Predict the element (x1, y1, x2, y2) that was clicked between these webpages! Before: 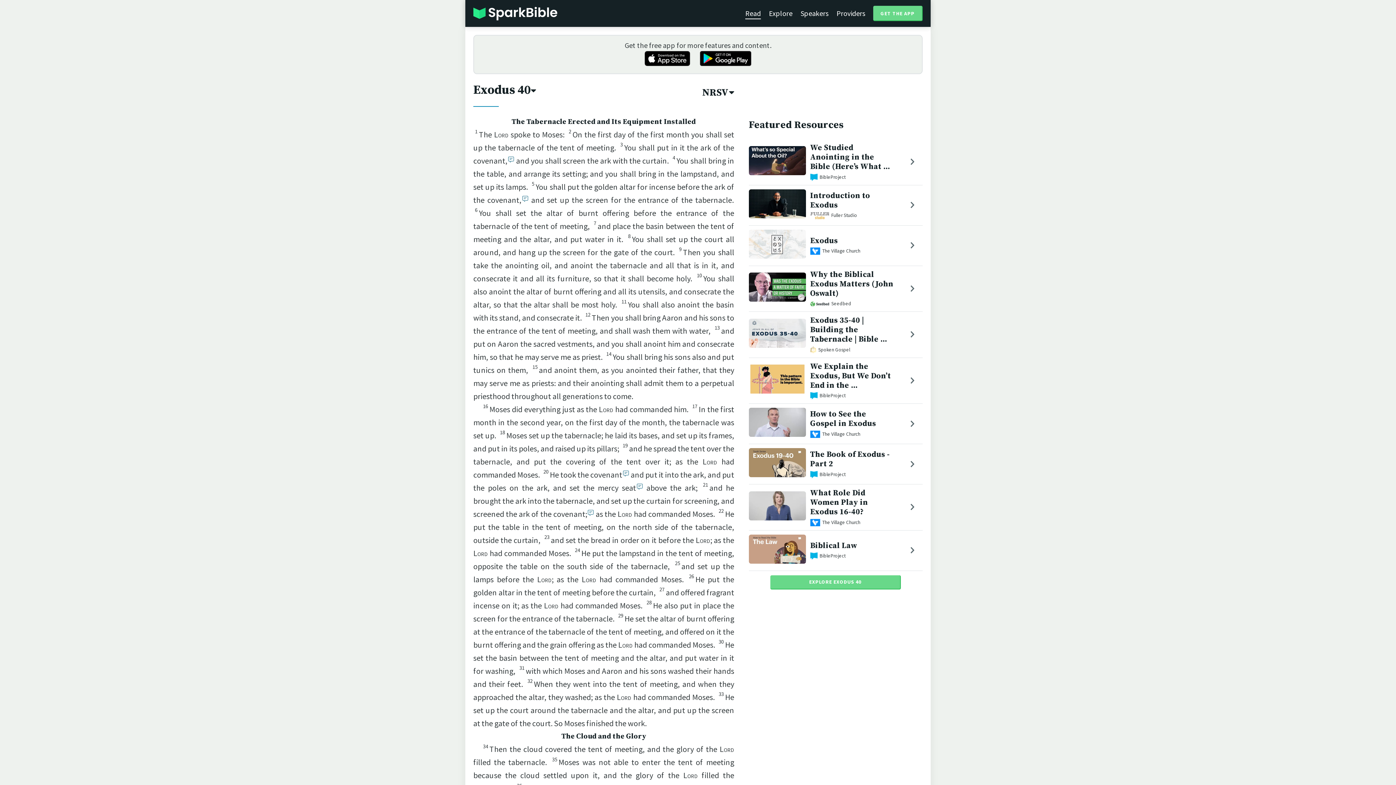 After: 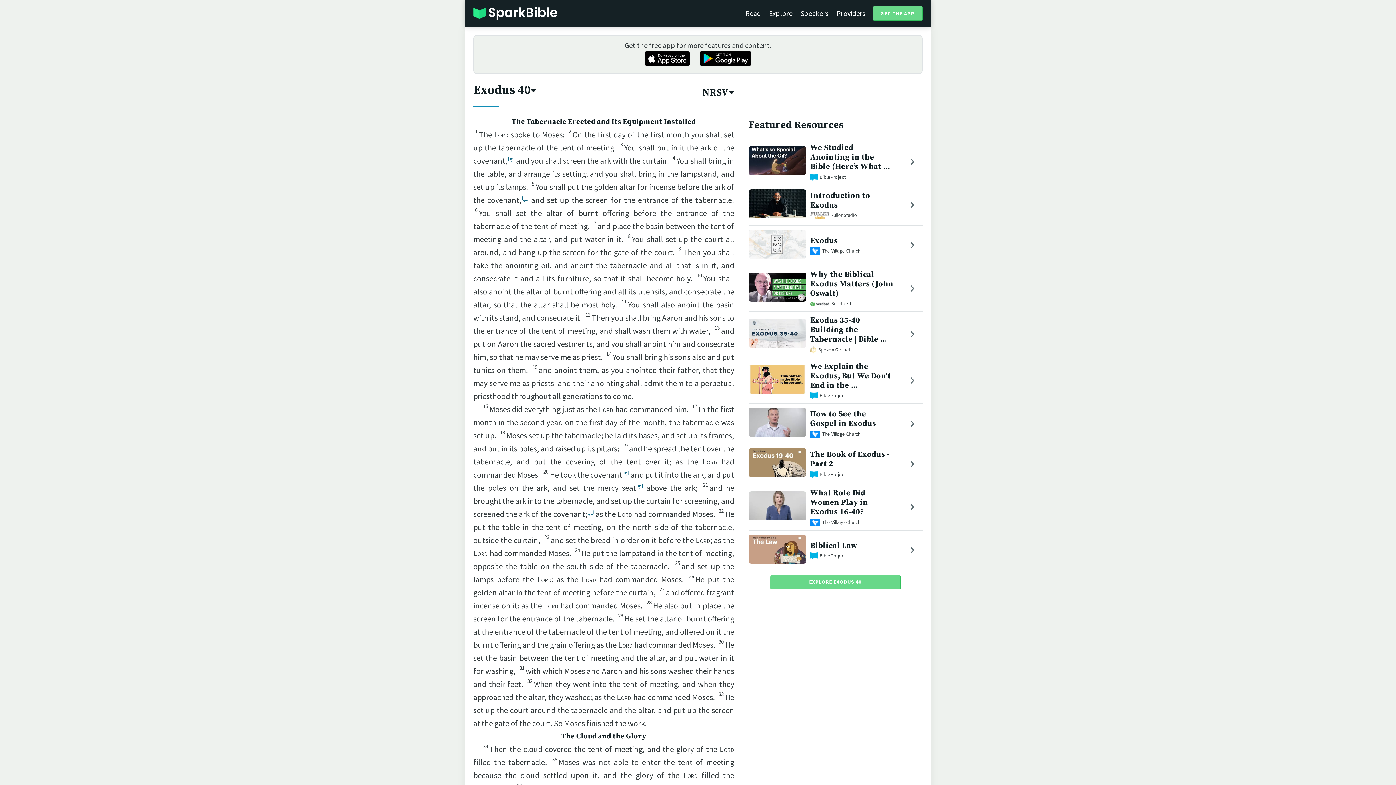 Action: bbox: (636, 482, 643, 492)